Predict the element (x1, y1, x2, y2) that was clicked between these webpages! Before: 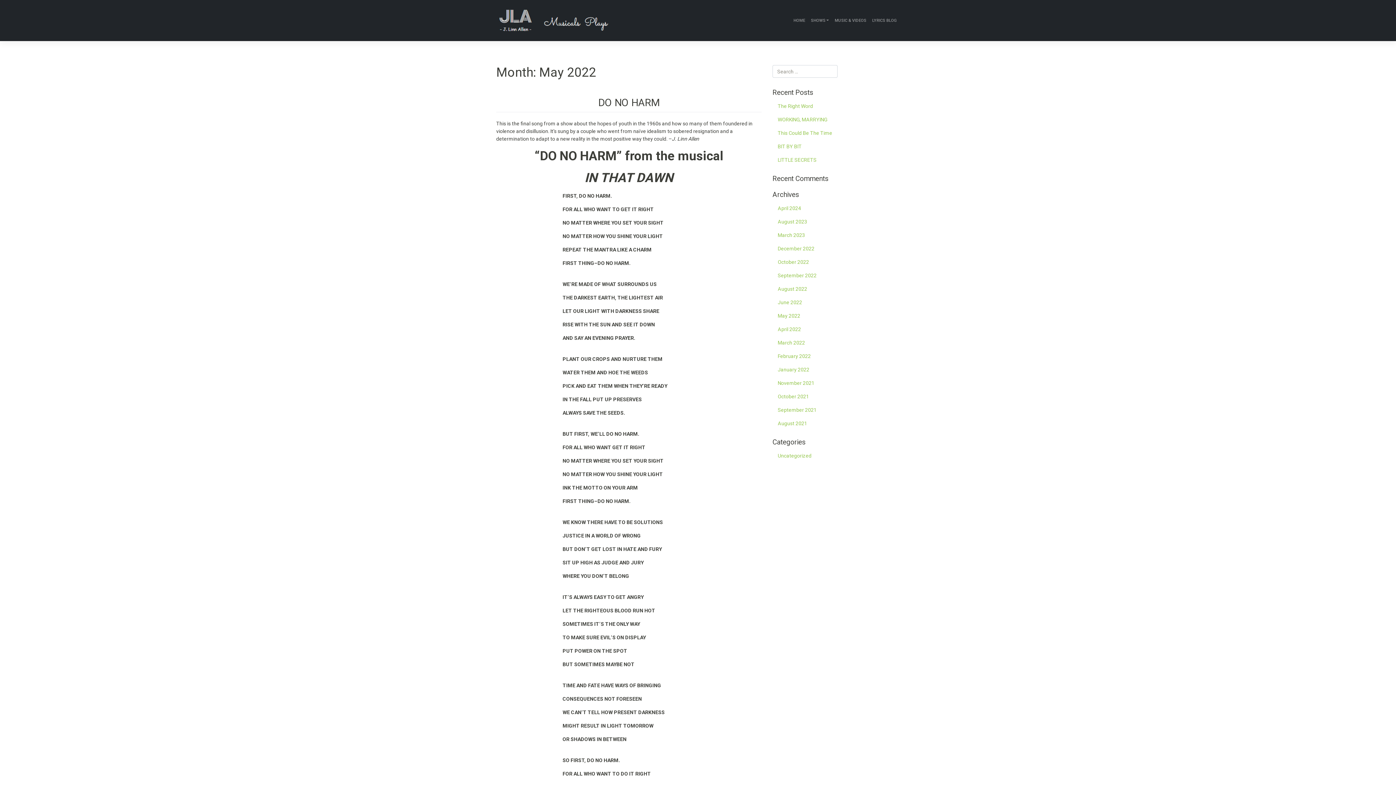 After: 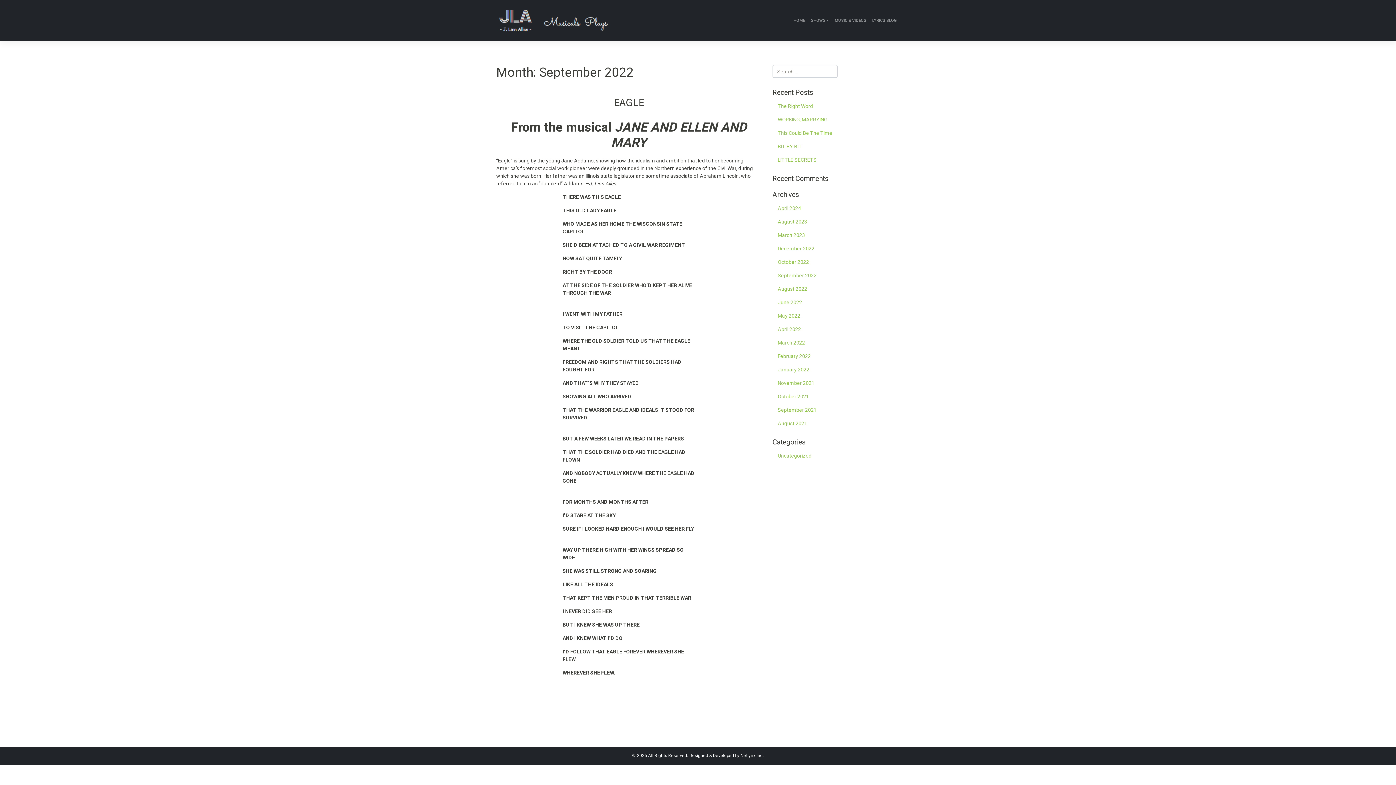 Action: bbox: (772, 269, 900, 282) label: September 2022